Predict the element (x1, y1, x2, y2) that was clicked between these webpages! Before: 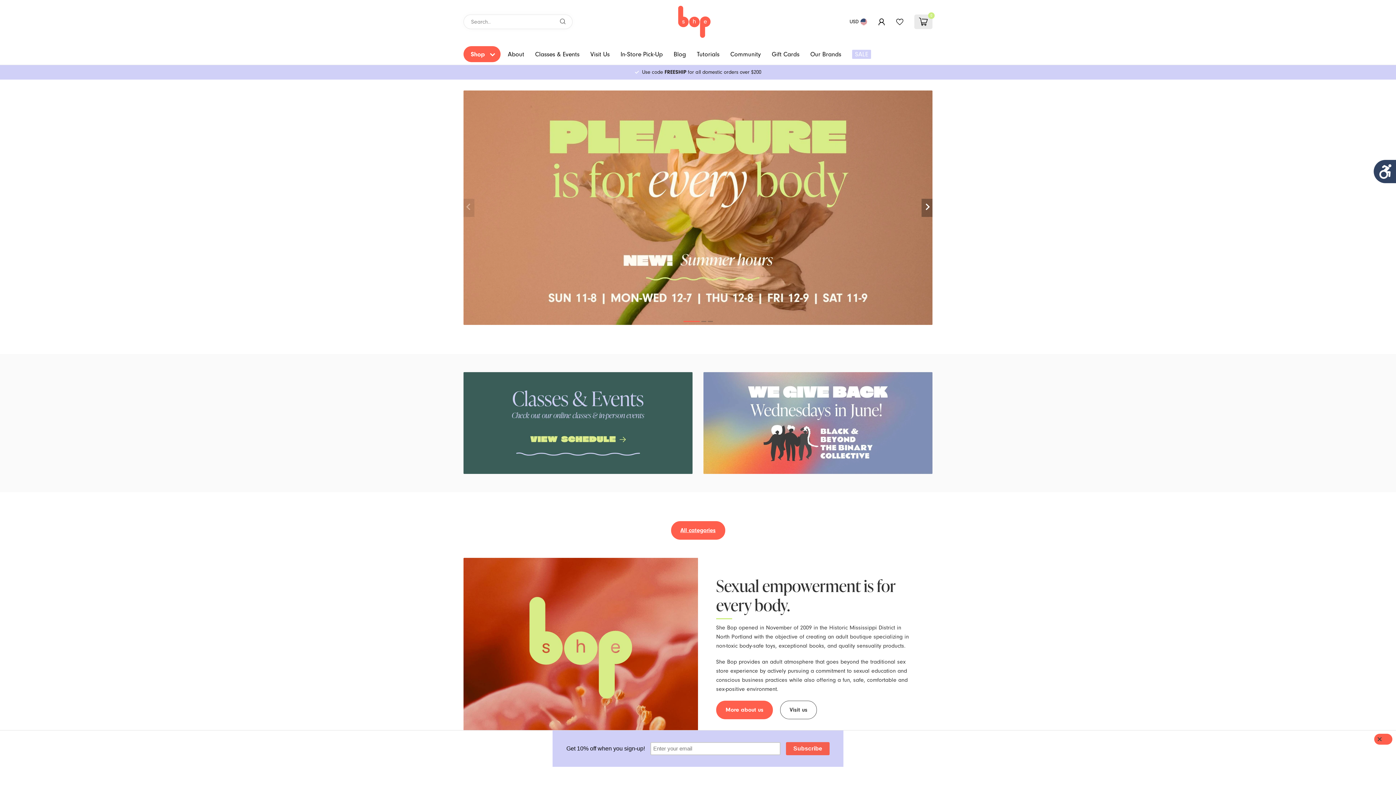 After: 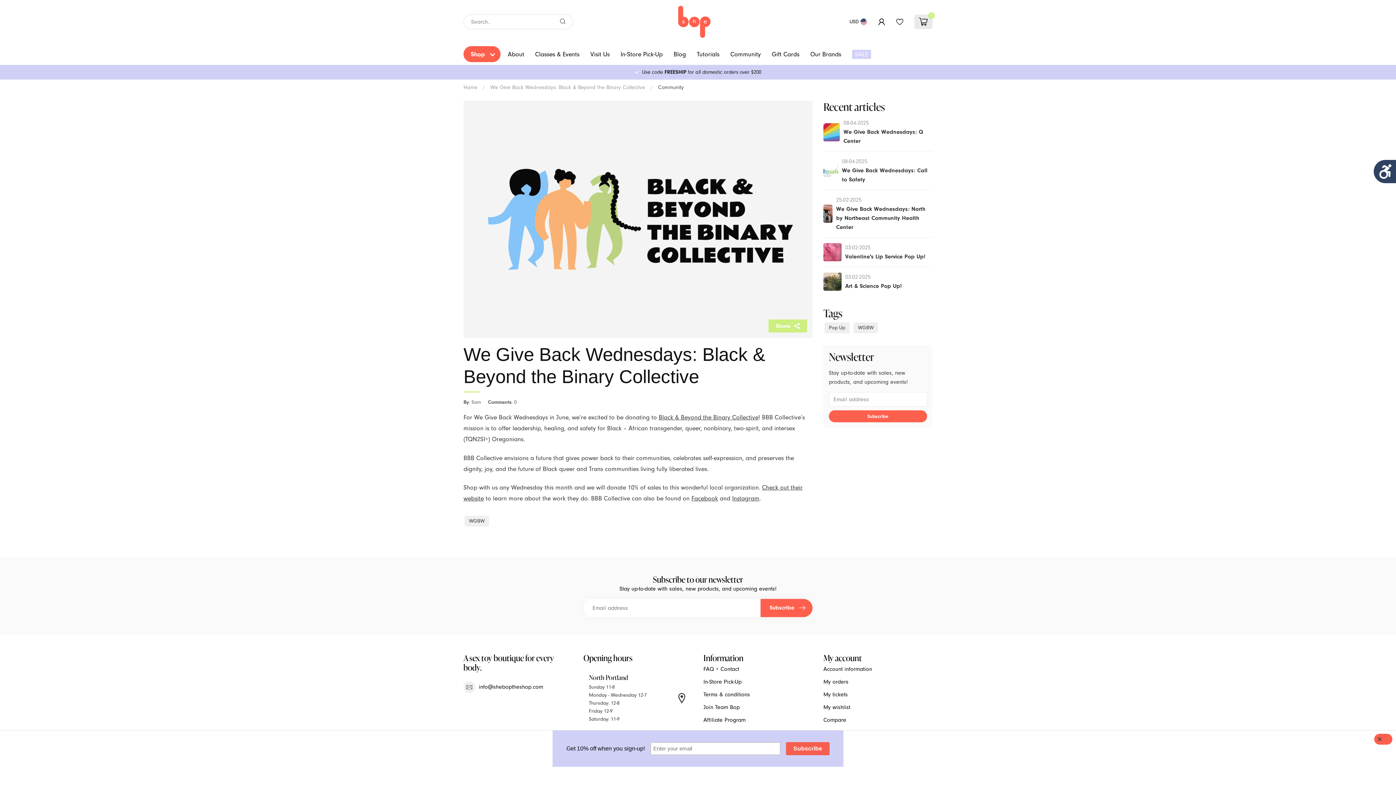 Action: bbox: (703, 372, 932, 474)